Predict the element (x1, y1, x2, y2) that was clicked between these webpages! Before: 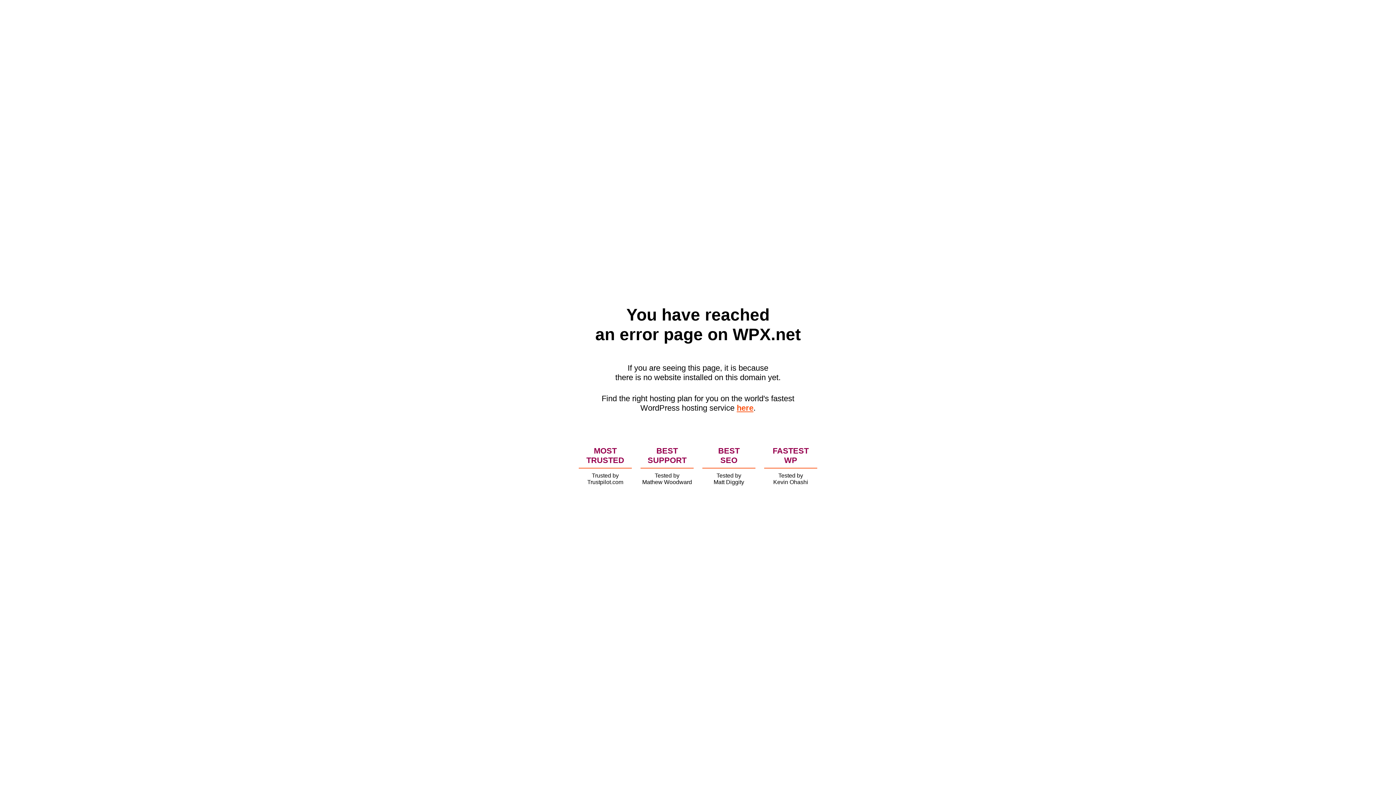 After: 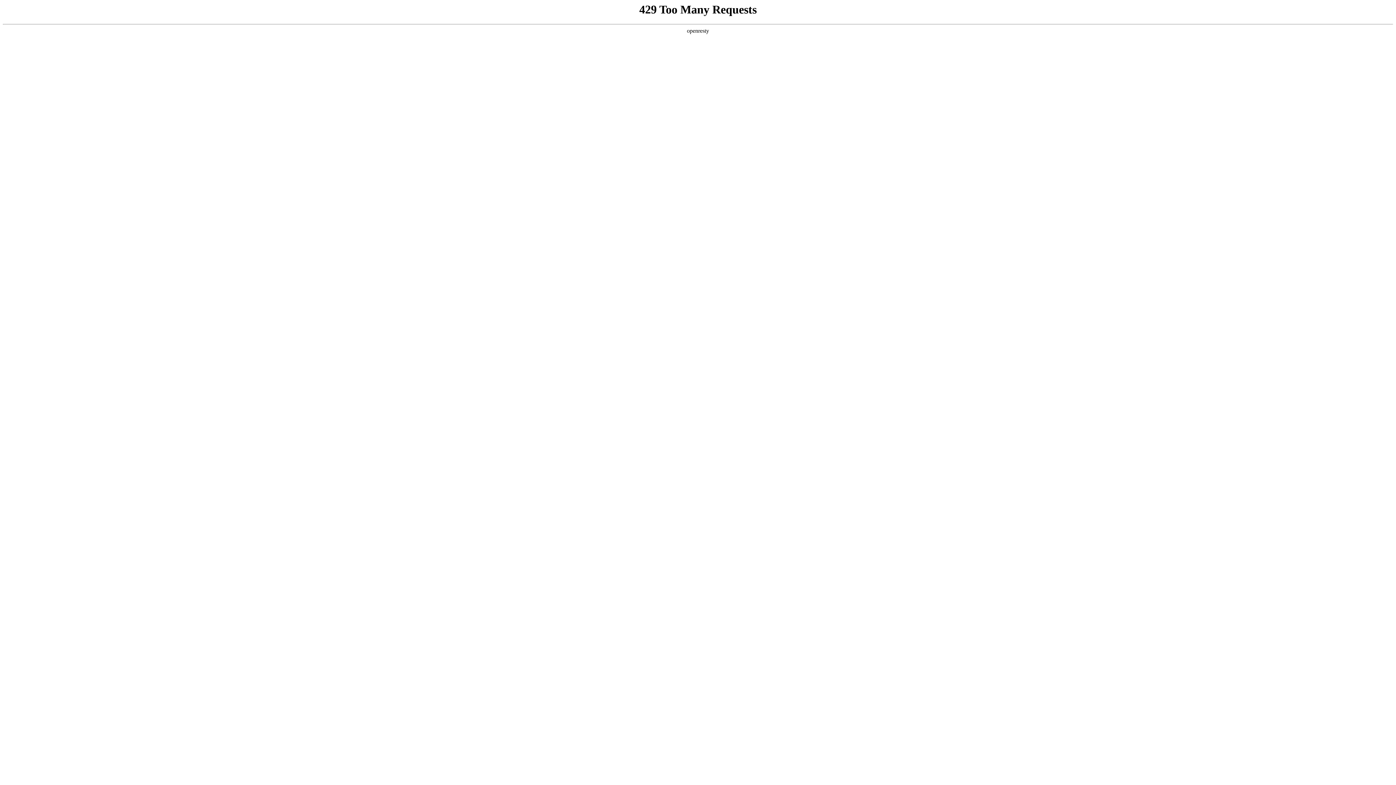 Action: bbox: (736, 403, 753, 412) label: here